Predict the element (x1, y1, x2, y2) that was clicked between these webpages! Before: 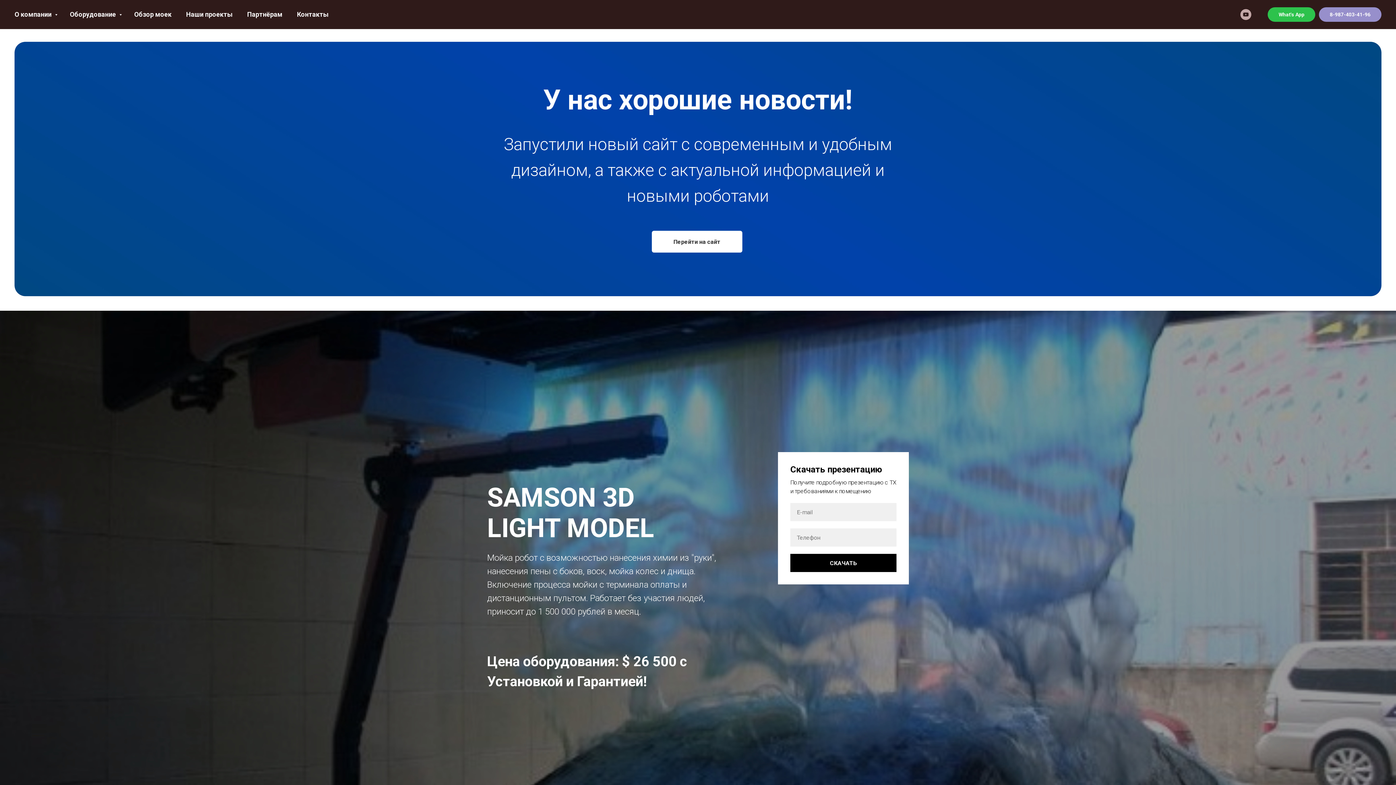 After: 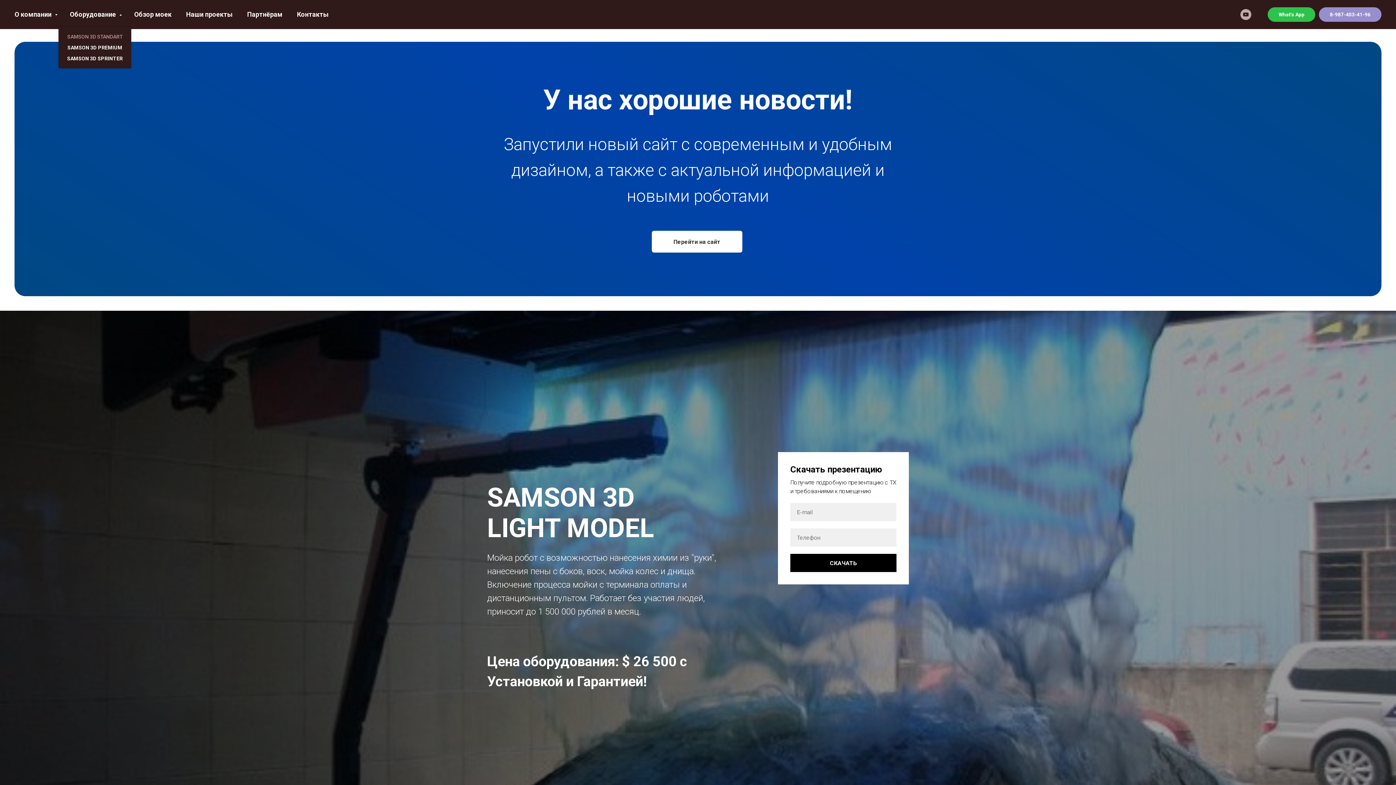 Action: bbox: (69, 10, 119, 18) label: Оборудование 